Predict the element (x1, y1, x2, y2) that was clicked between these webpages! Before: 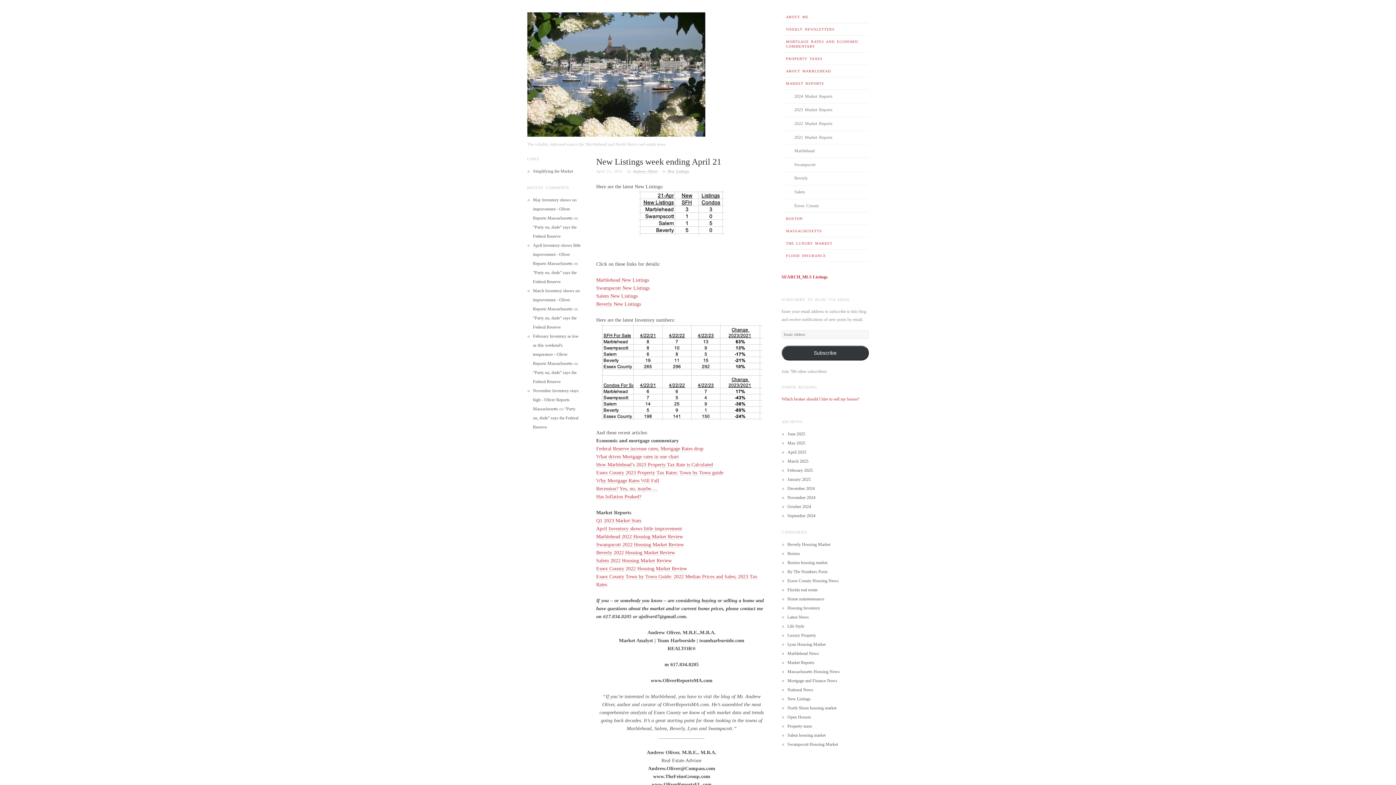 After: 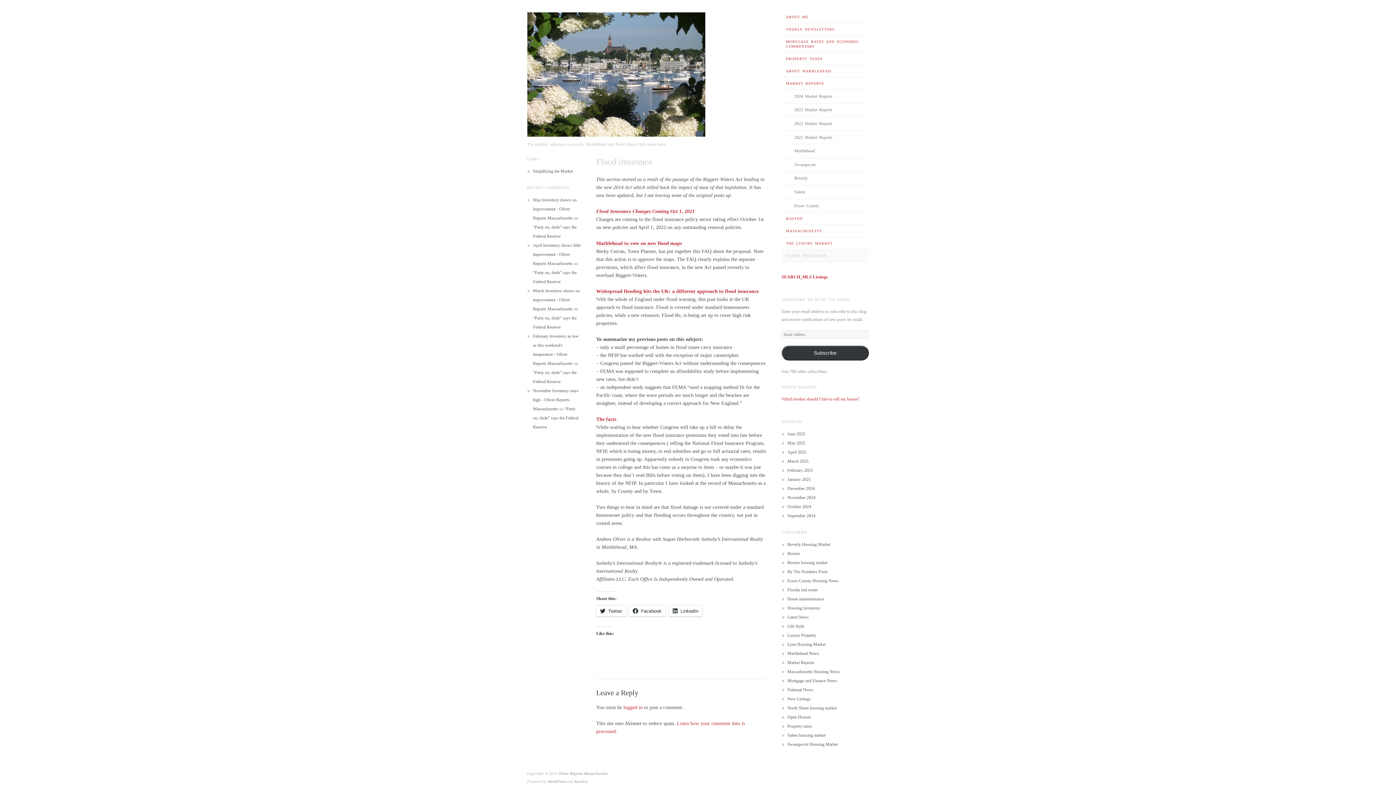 Action: label: FLOOD INSURANCE bbox: (781, 249, 869, 262)